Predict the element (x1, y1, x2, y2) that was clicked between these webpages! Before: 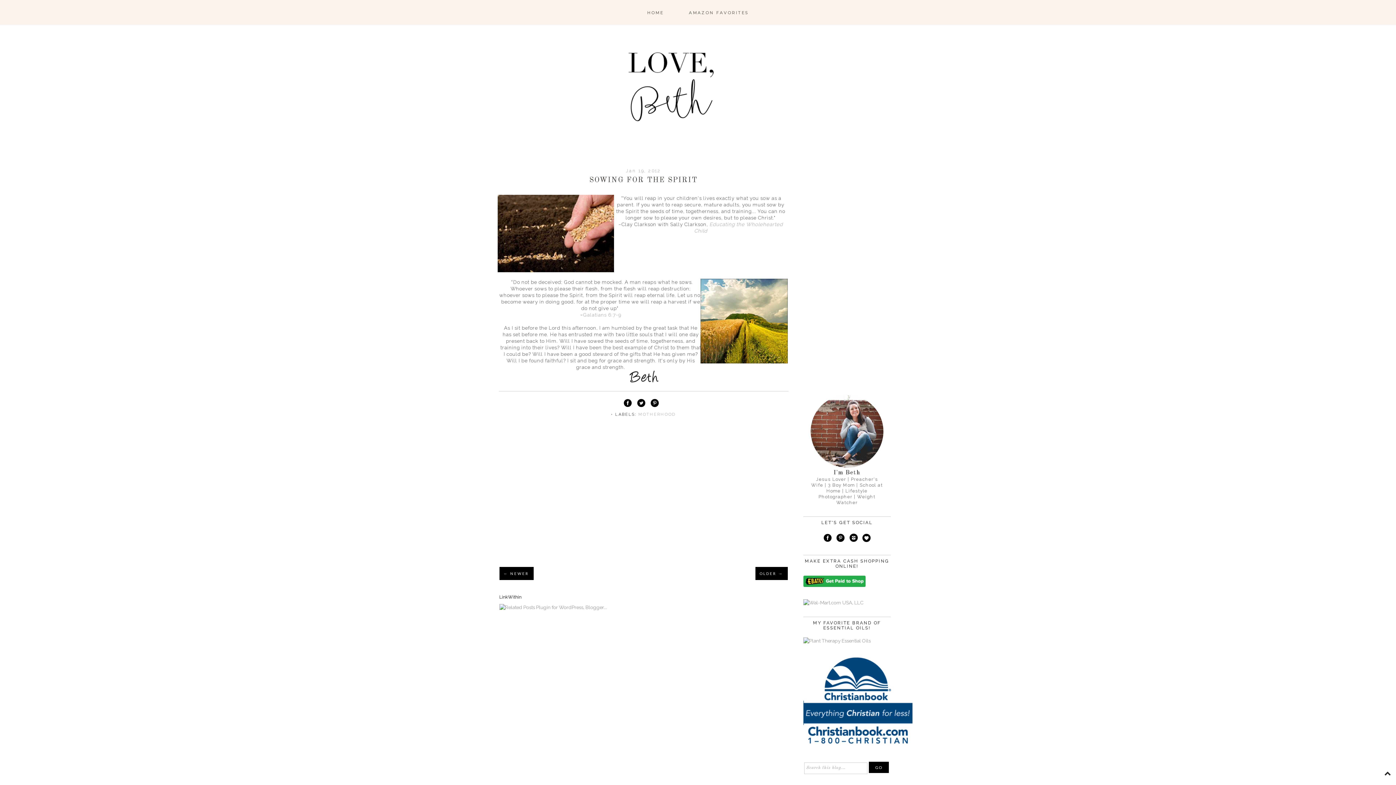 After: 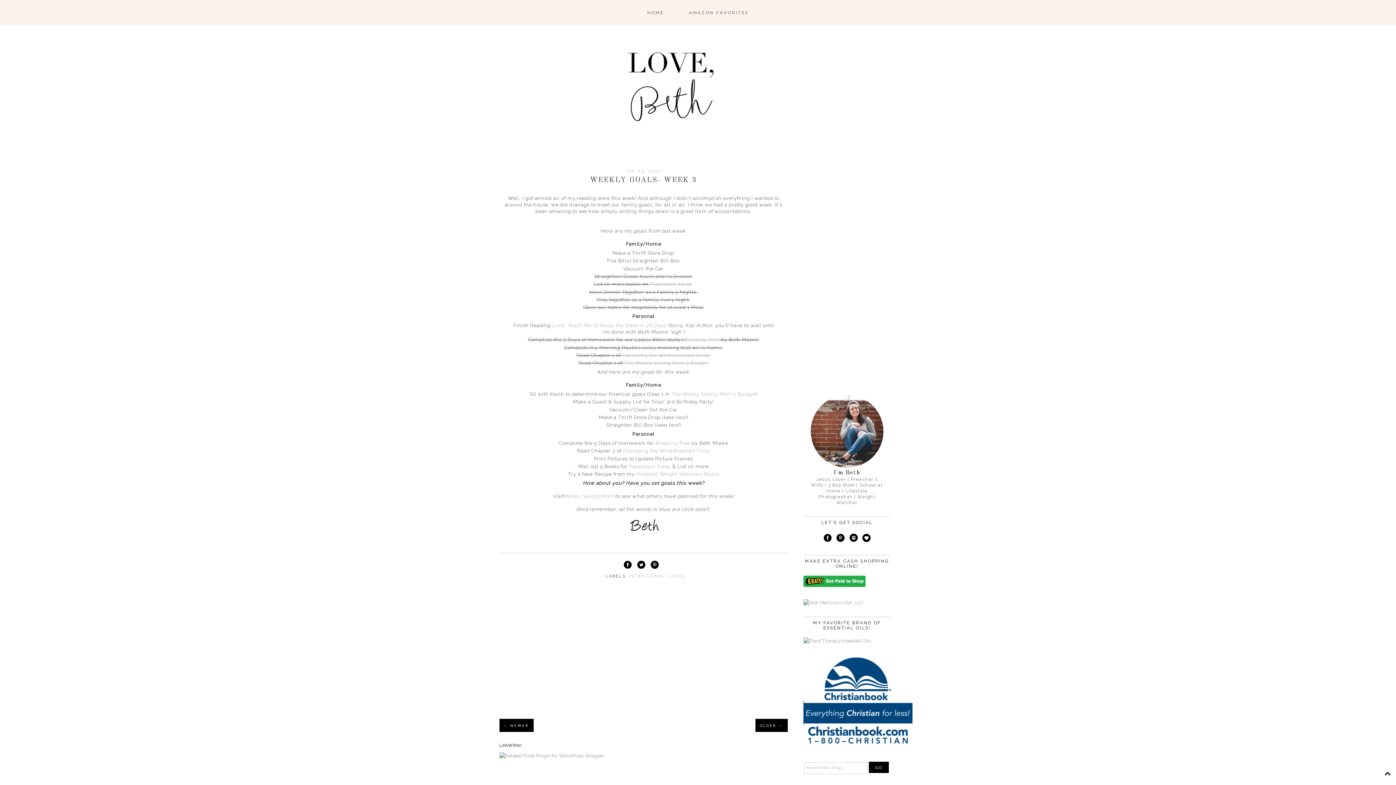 Action: label: ← NEWER bbox: (499, 567, 533, 580)